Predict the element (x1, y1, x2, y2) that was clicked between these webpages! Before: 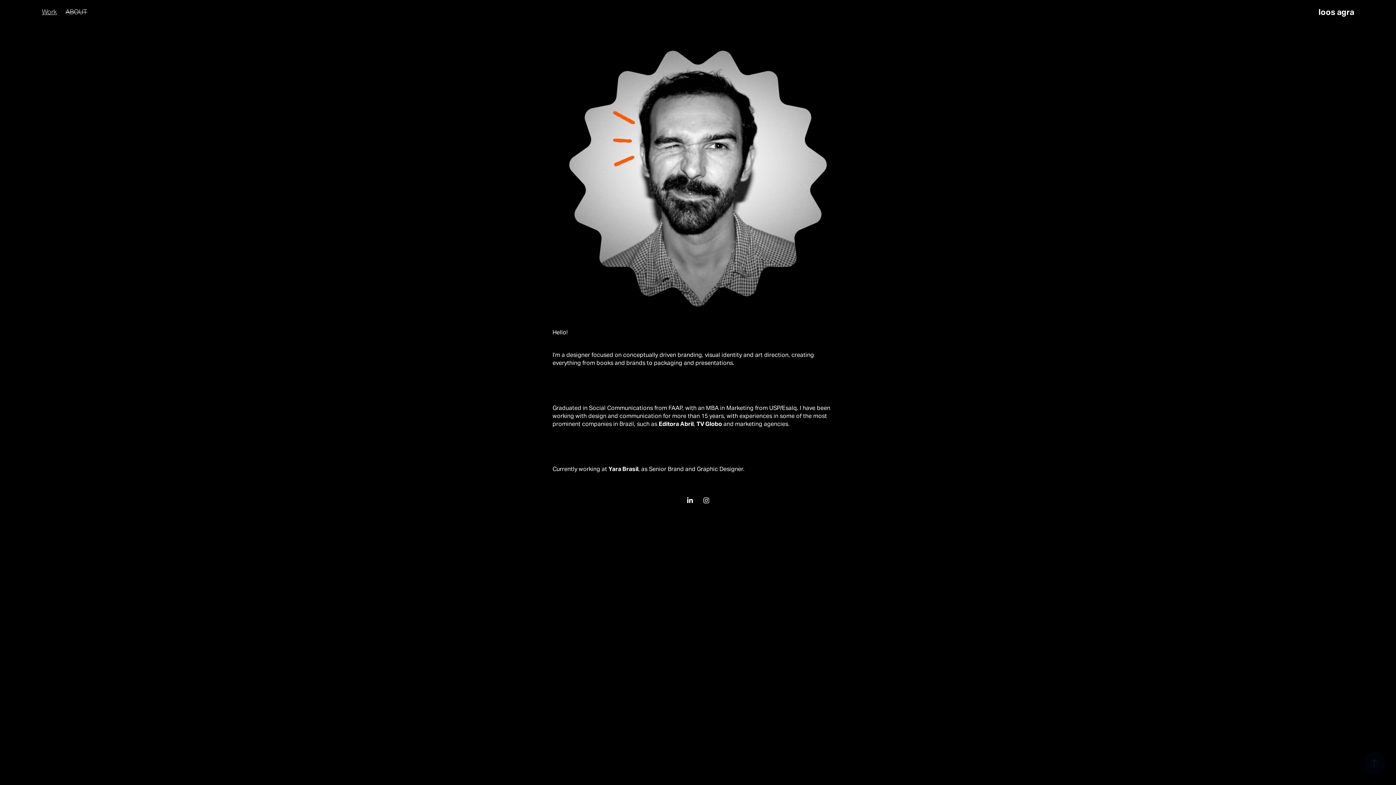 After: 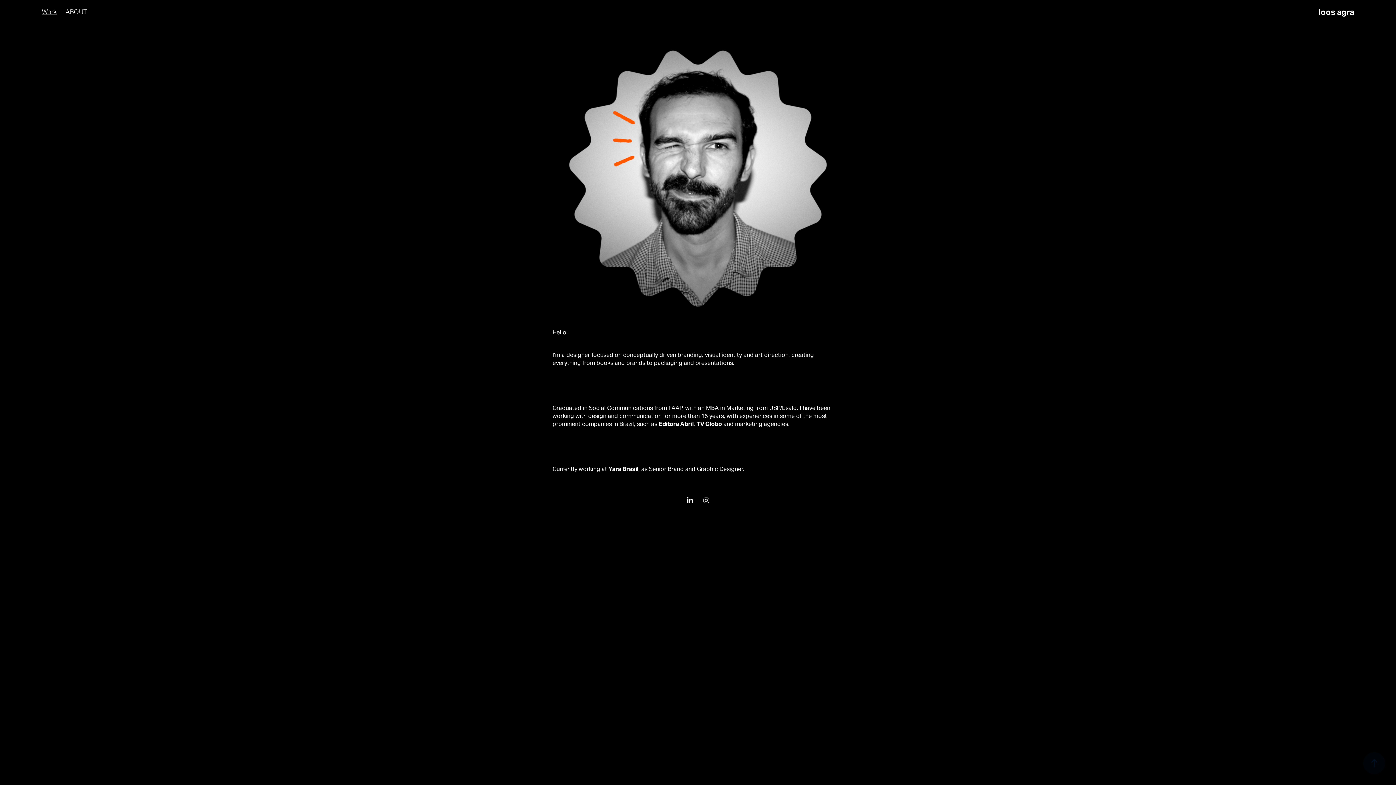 Action: bbox: (700, 495, 711, 506)